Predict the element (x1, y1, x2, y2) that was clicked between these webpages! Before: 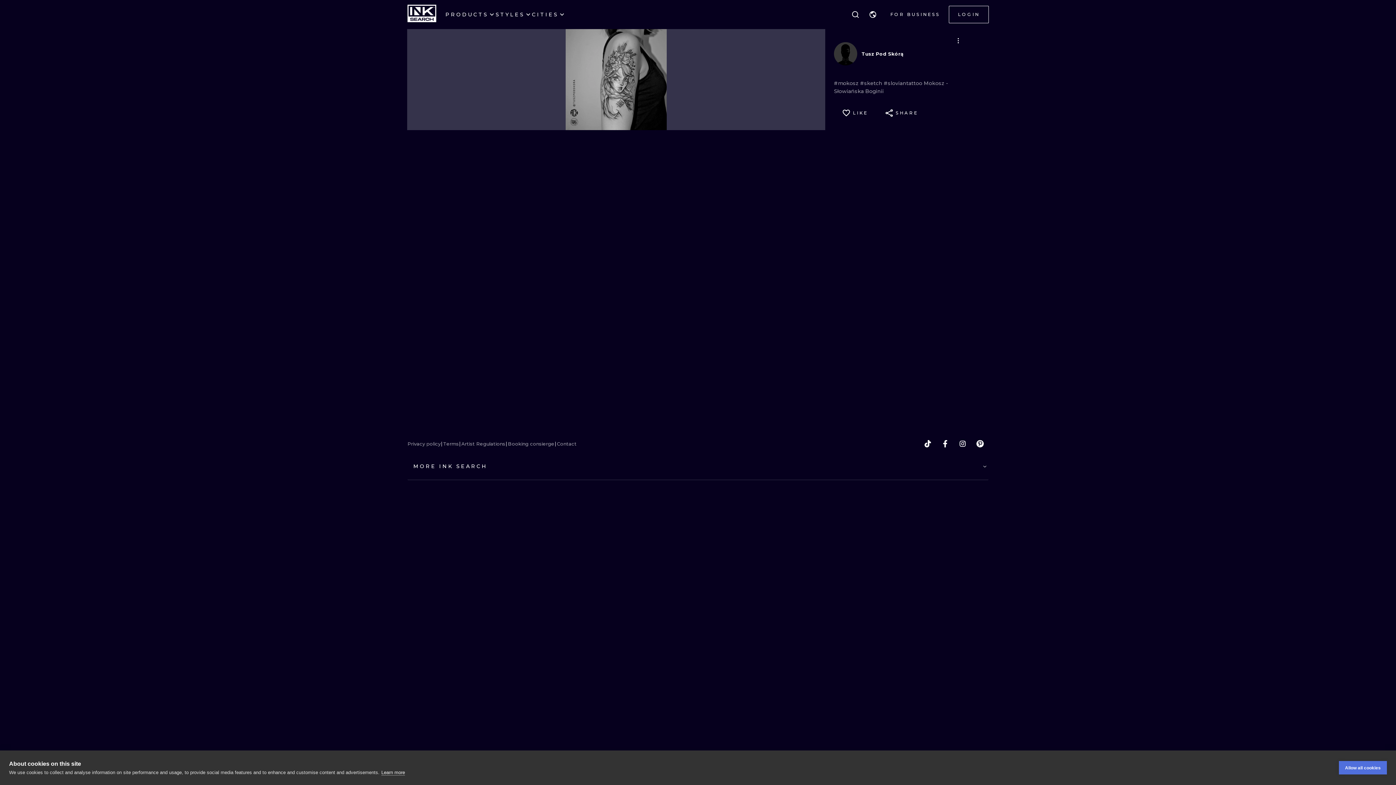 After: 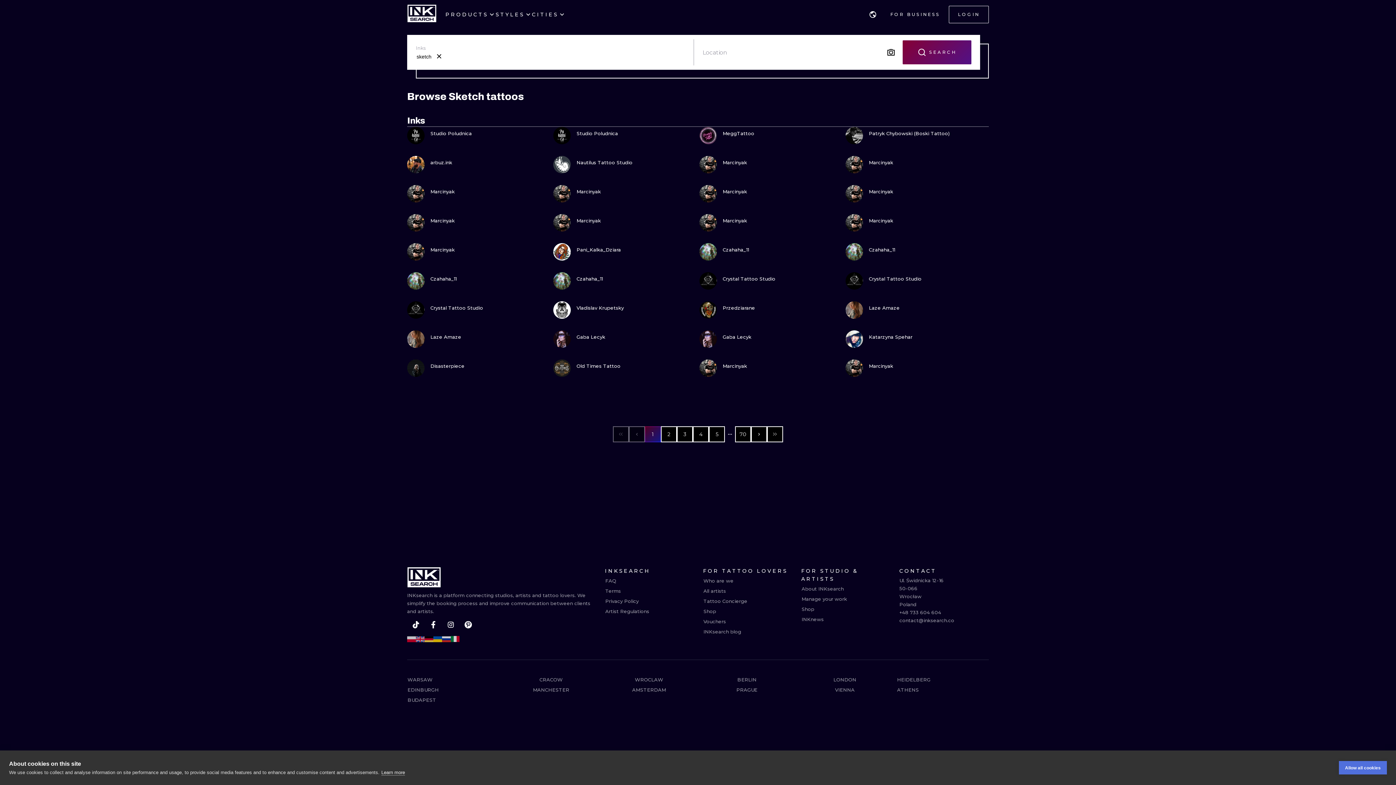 Action: bbox: (860, 80, 884, 86) label: #sketch 